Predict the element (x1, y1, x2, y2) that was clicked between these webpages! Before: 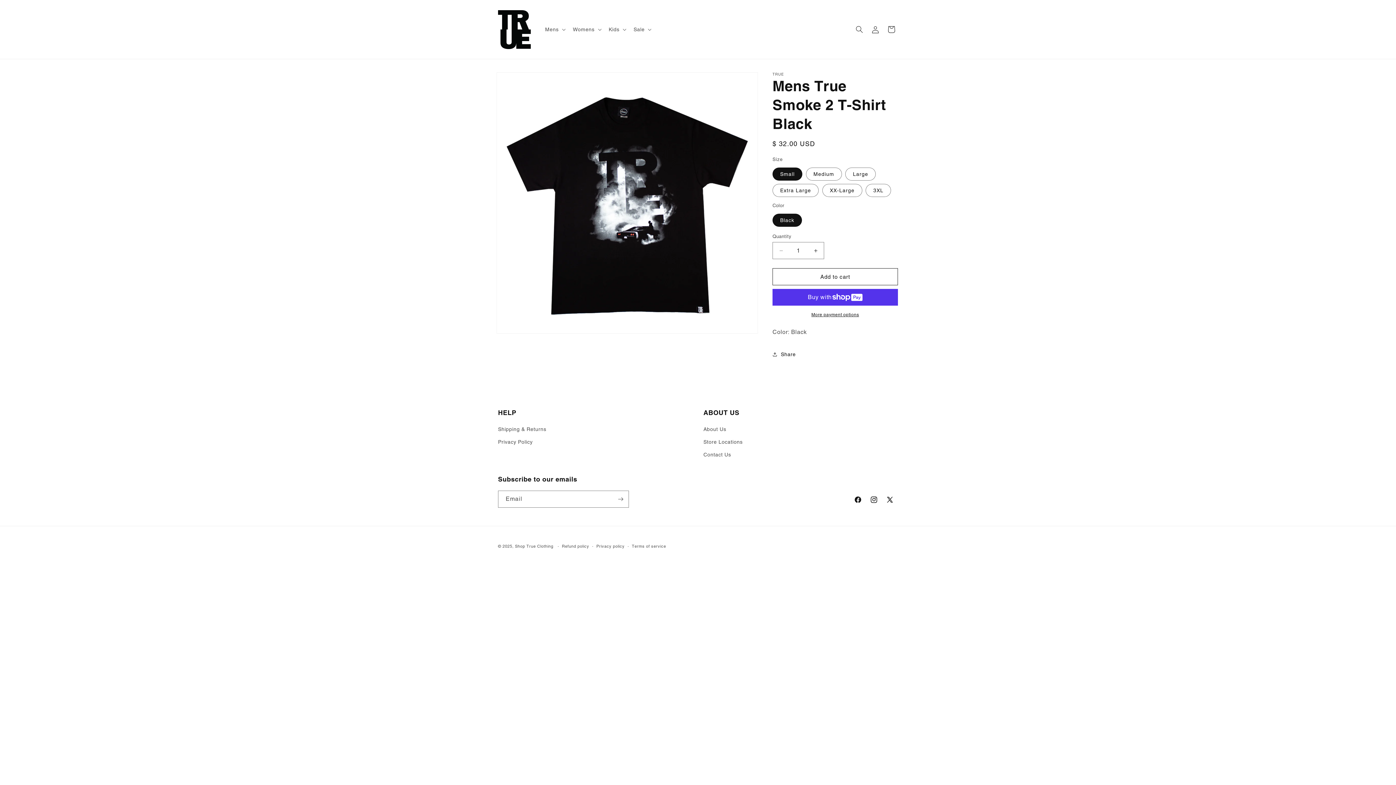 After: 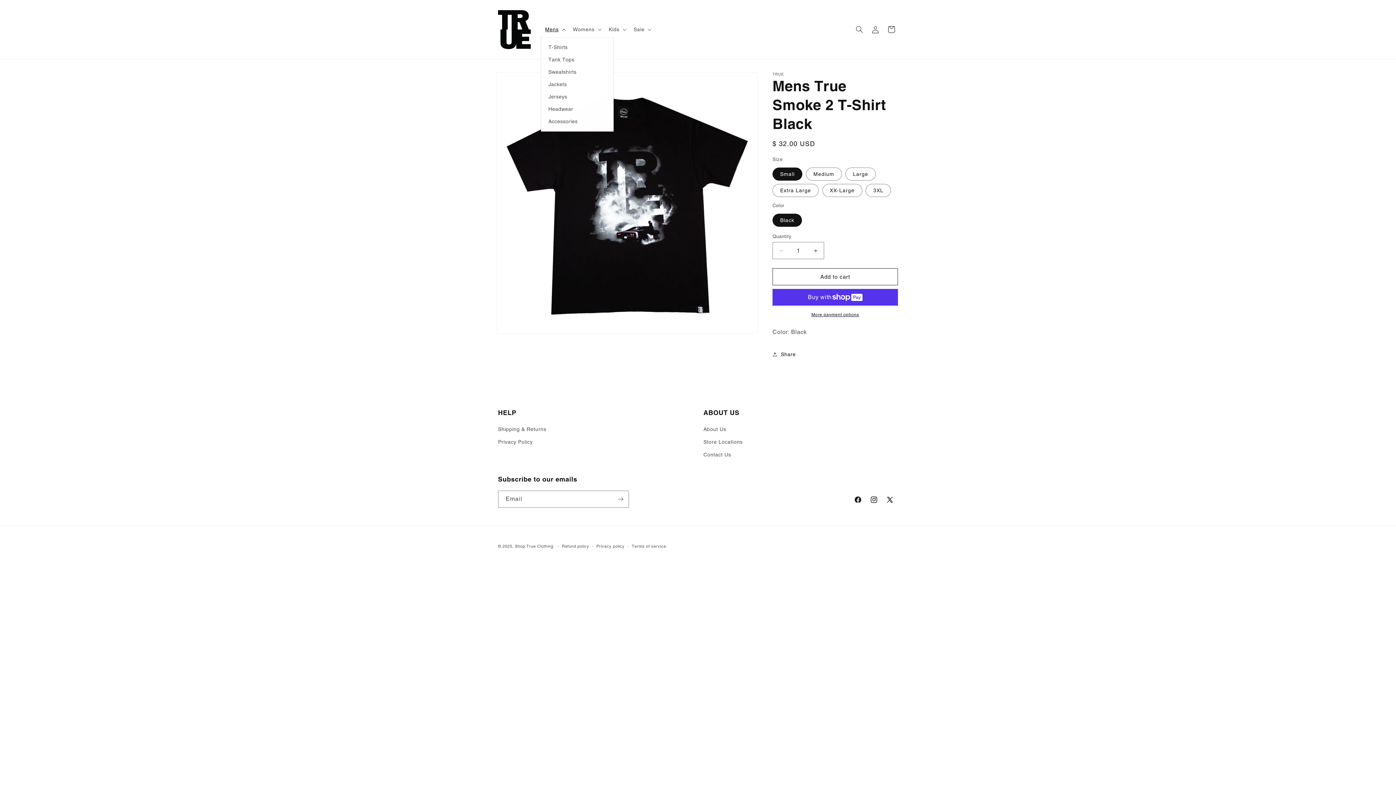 Action: label: Mens bbox: (540, 21, 568, 37)